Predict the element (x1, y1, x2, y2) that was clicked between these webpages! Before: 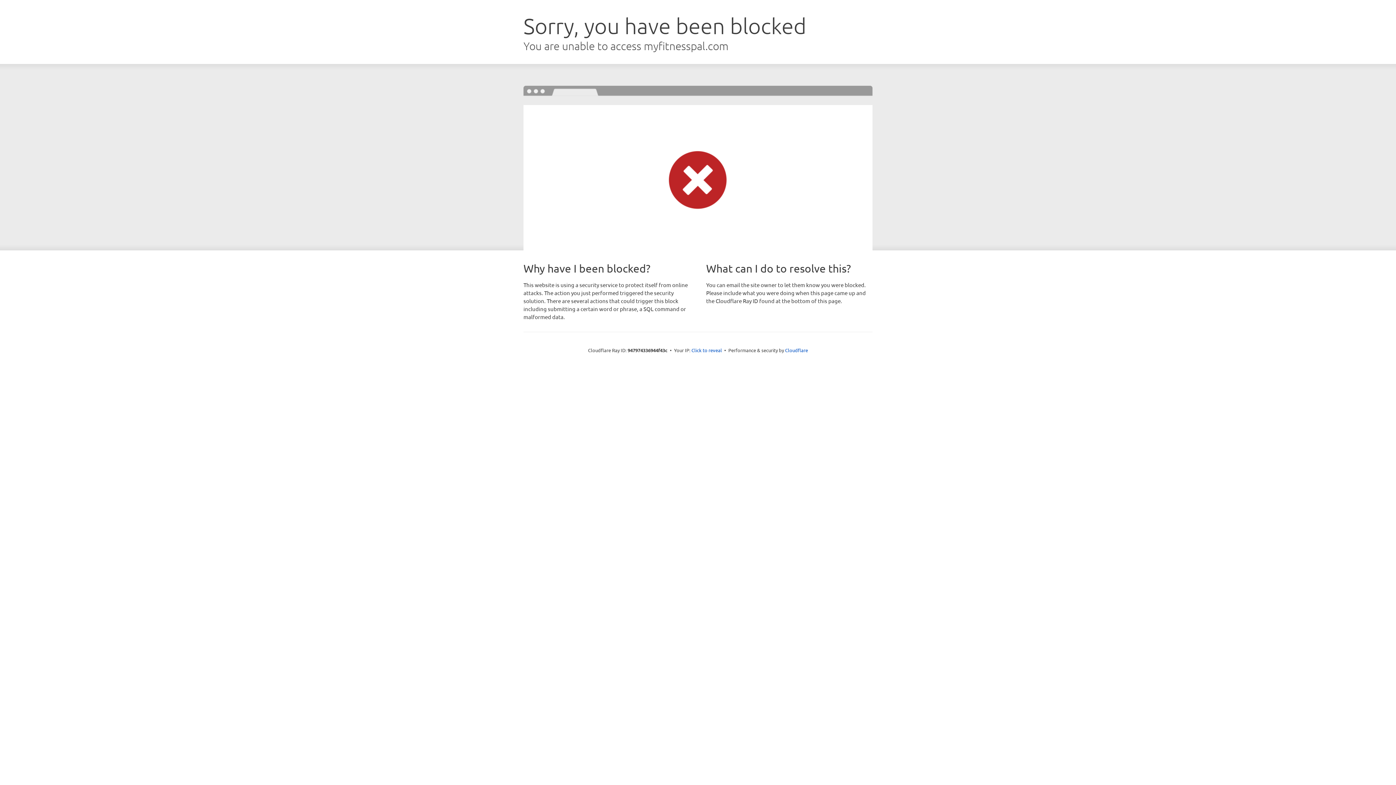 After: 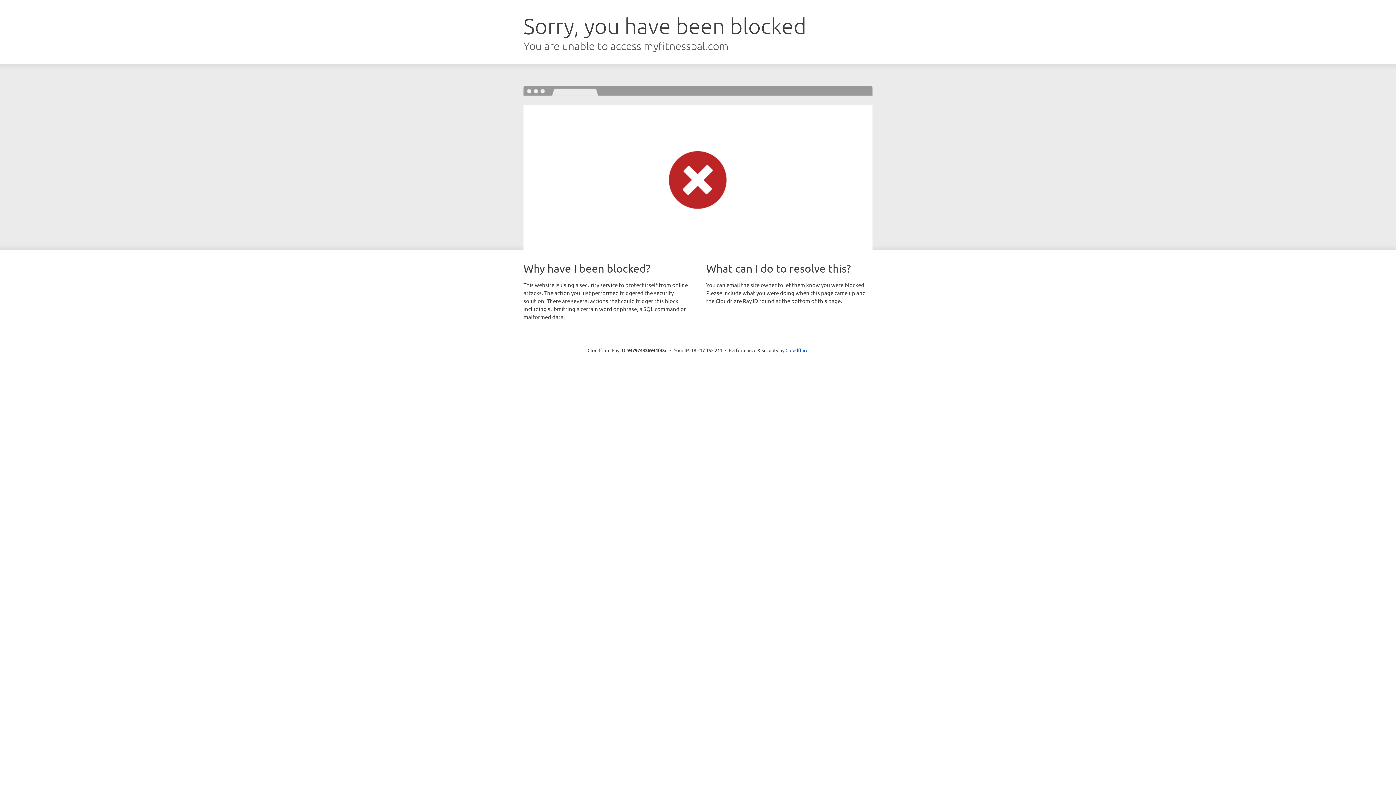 Action: label: Click to reveal bbox: (691, 346, 722, 353)